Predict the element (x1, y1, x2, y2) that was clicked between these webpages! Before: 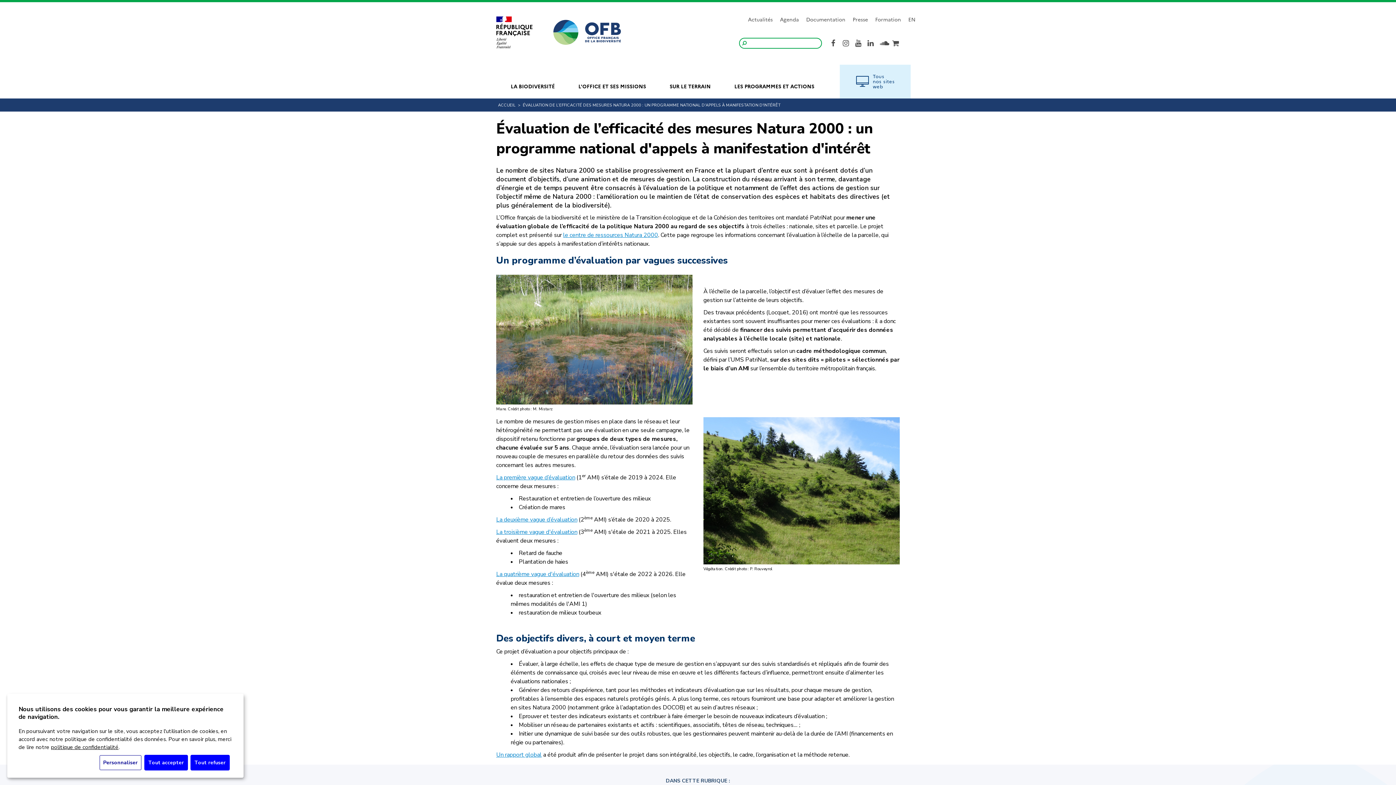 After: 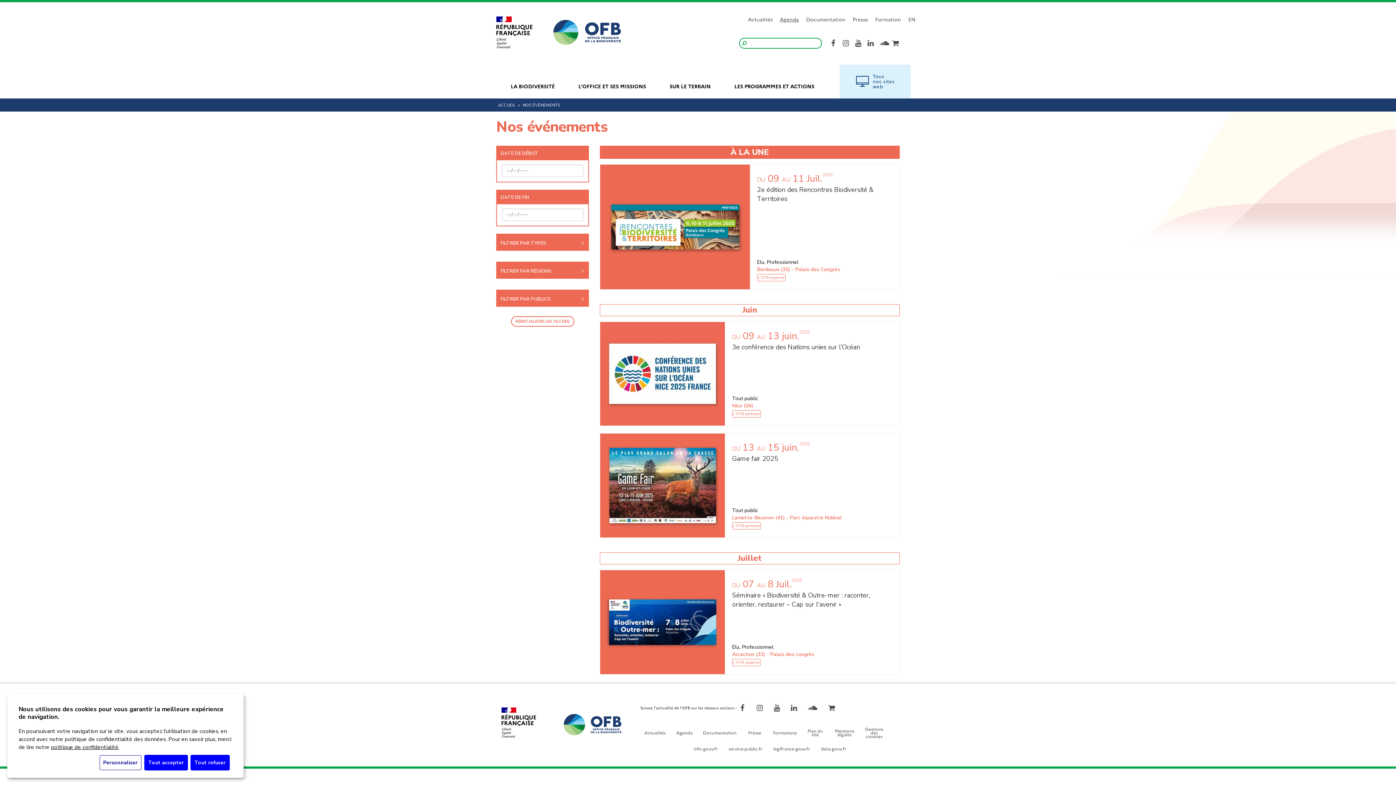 Action: bbox: (776, 12, 802, 26) label: Agenda